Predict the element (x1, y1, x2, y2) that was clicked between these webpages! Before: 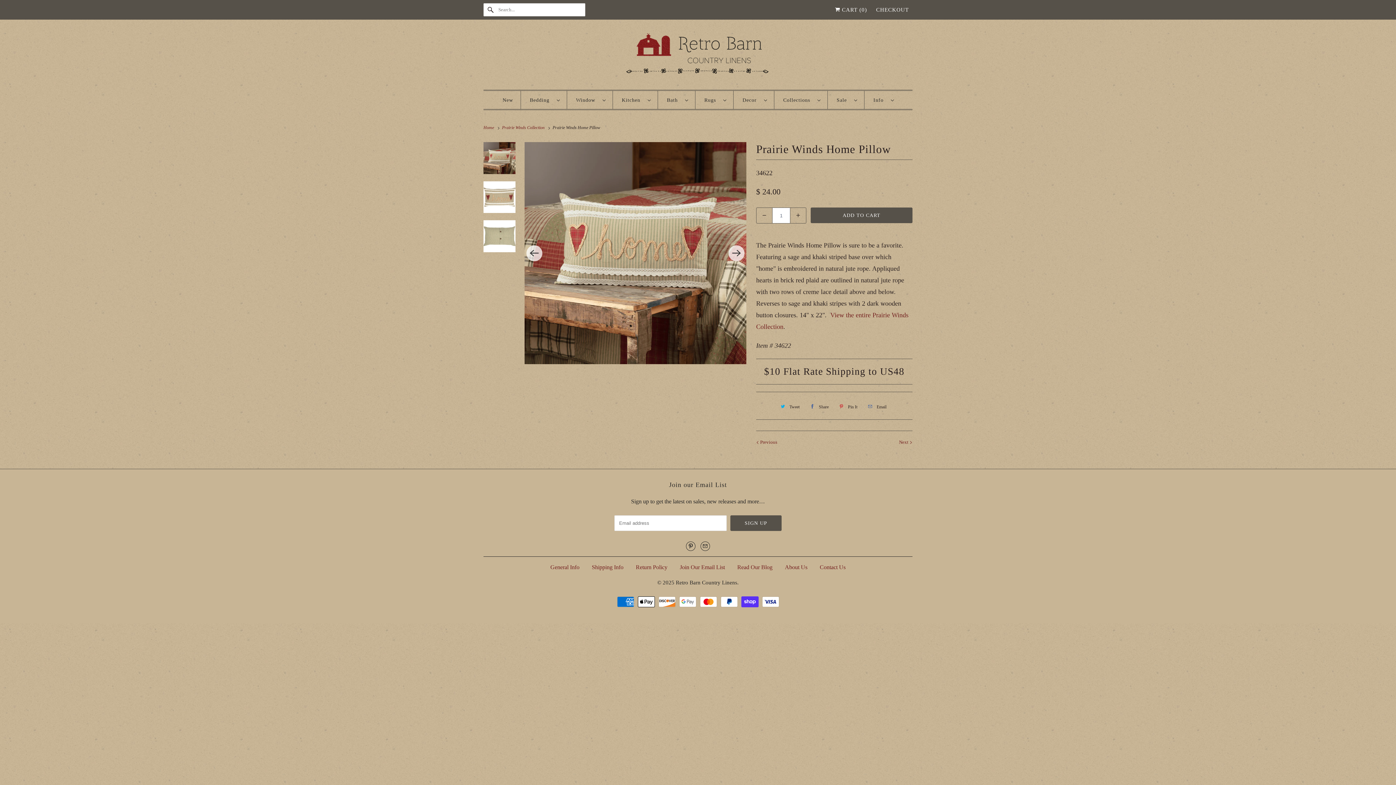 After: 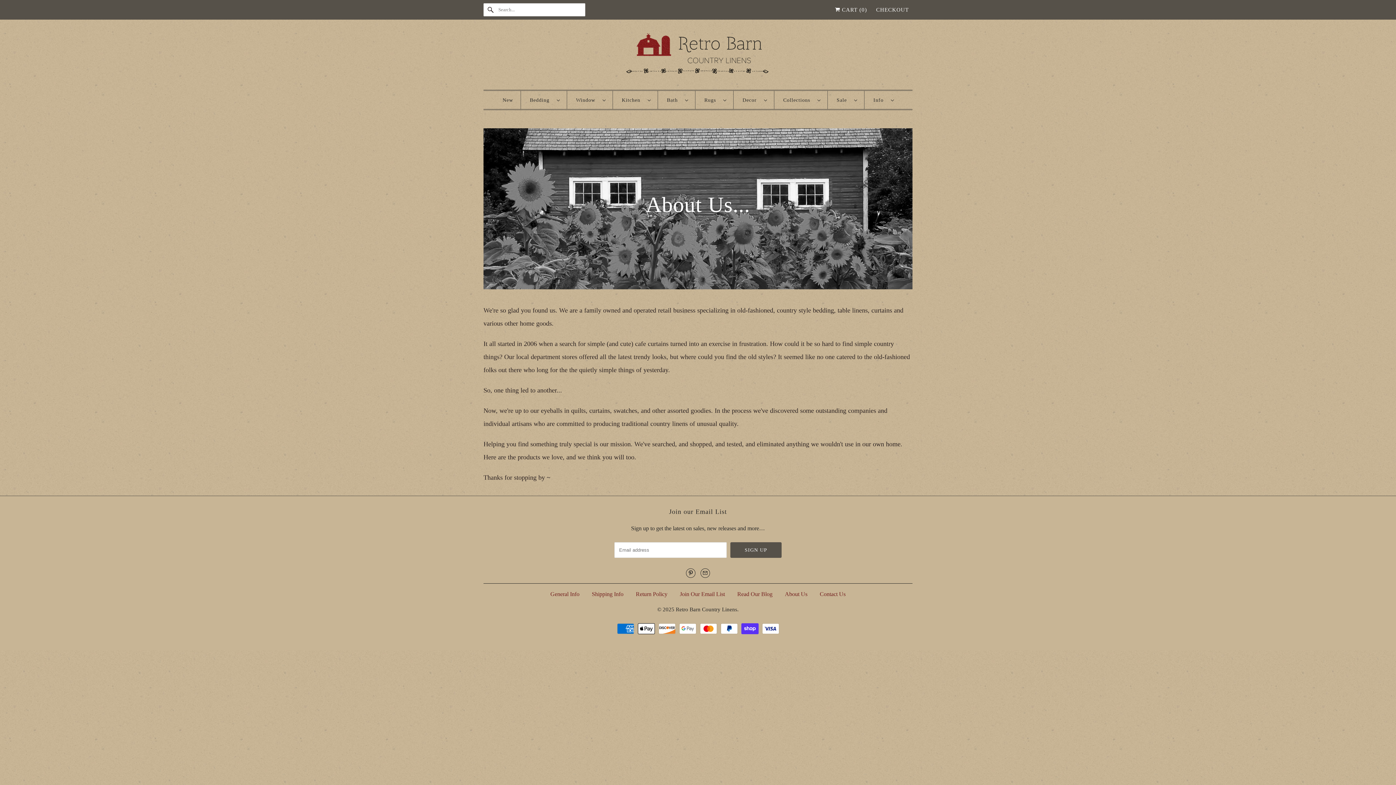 Action: label: About Us bbox: (785, 564, 807, 570)